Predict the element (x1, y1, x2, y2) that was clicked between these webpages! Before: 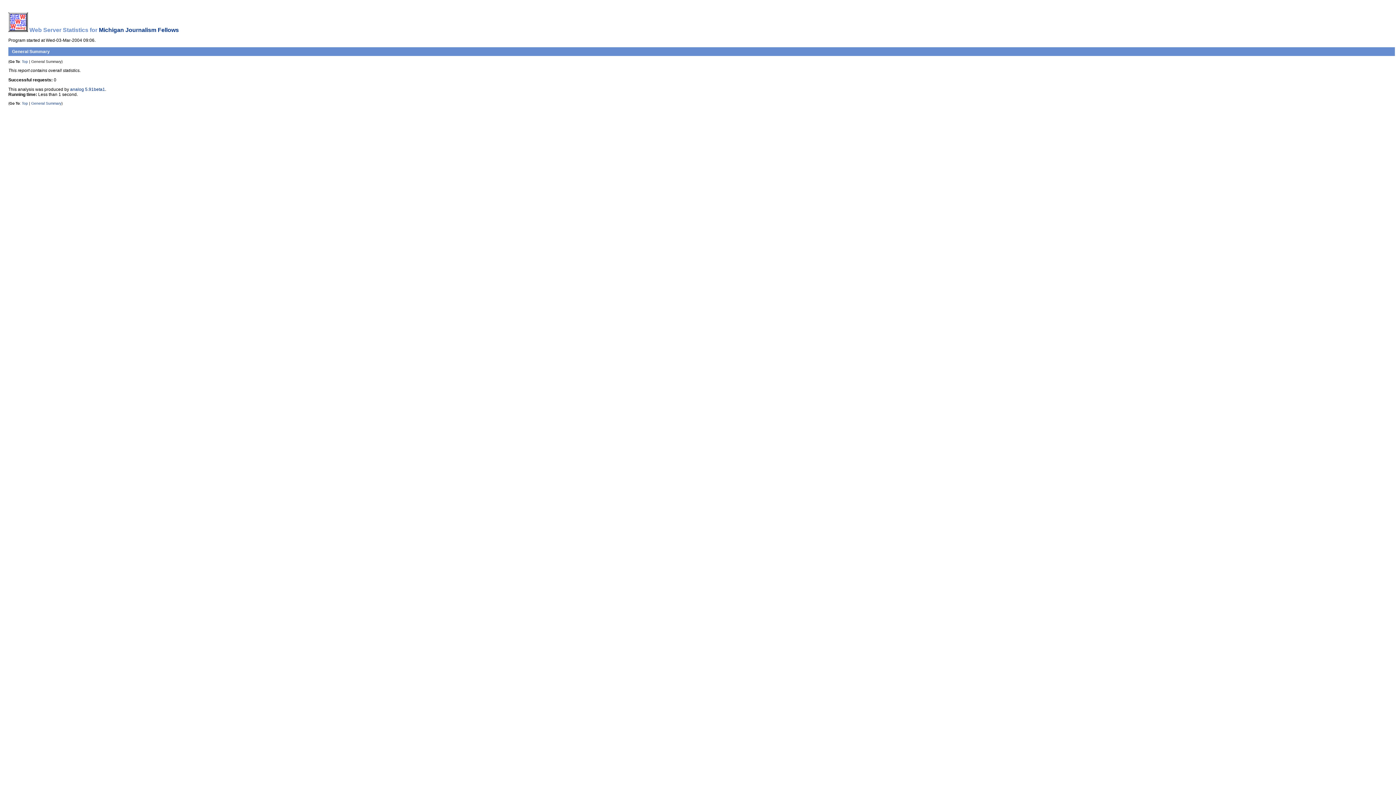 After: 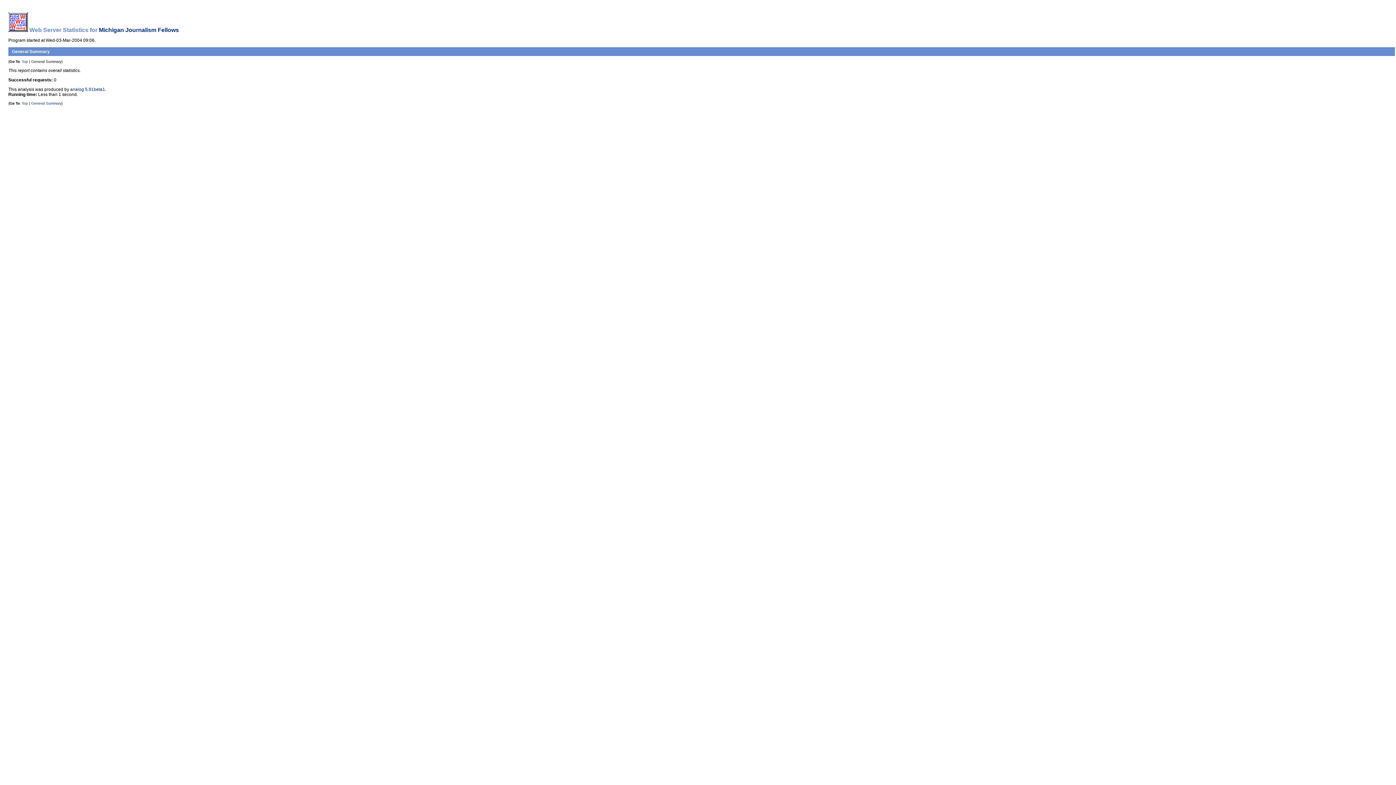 Action: bbox: (12, 48, 49, 54) label: General Summary